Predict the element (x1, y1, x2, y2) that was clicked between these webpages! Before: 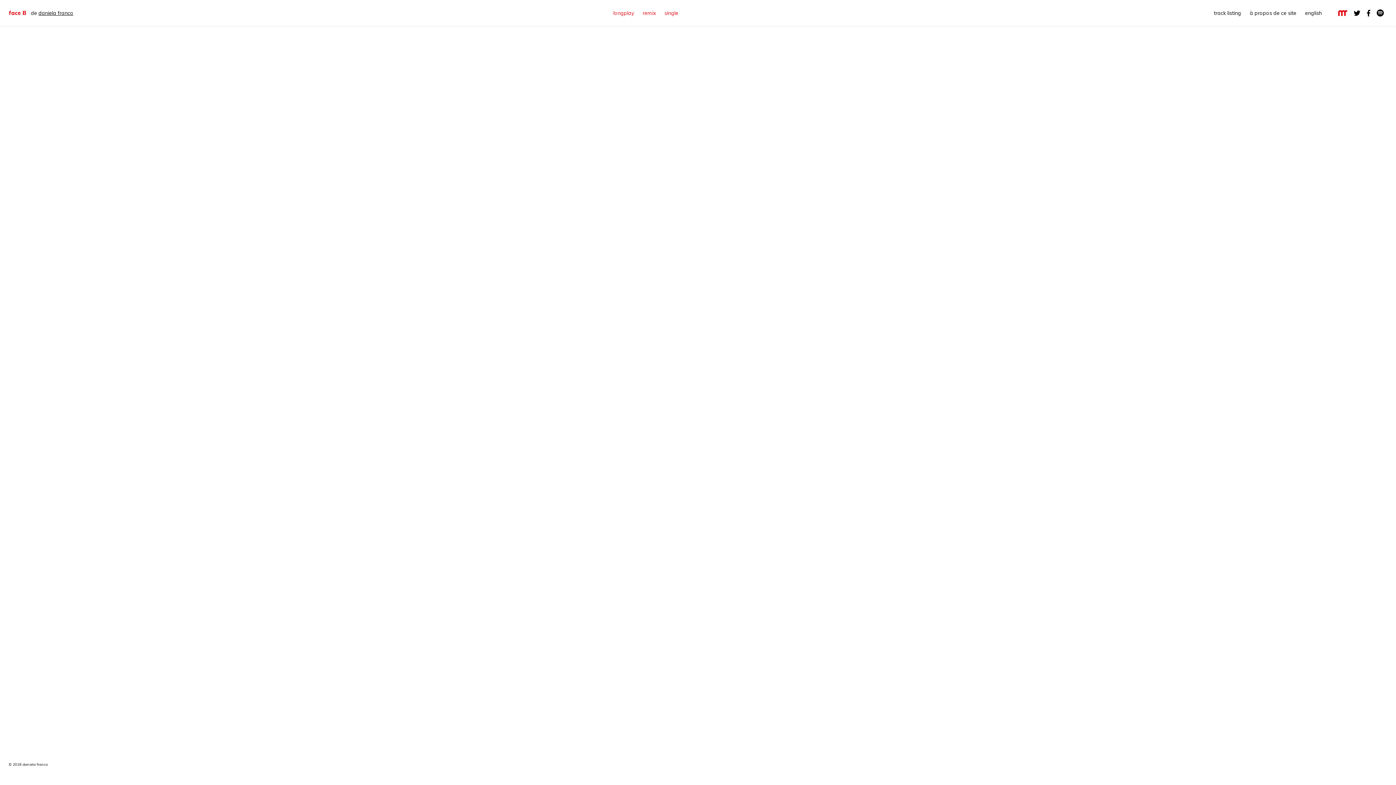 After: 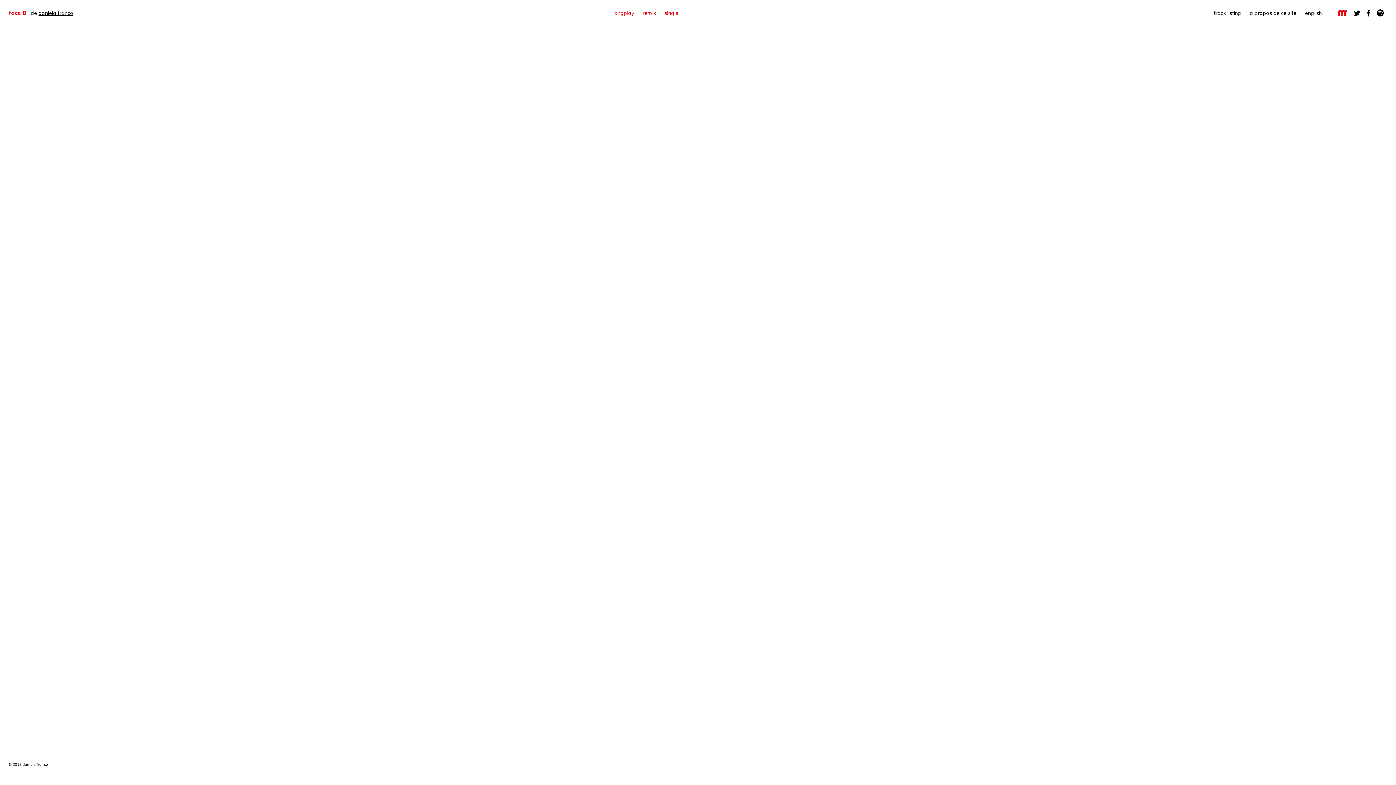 Action: label: Spotify bbox: (1377, 8, 1384, 17)